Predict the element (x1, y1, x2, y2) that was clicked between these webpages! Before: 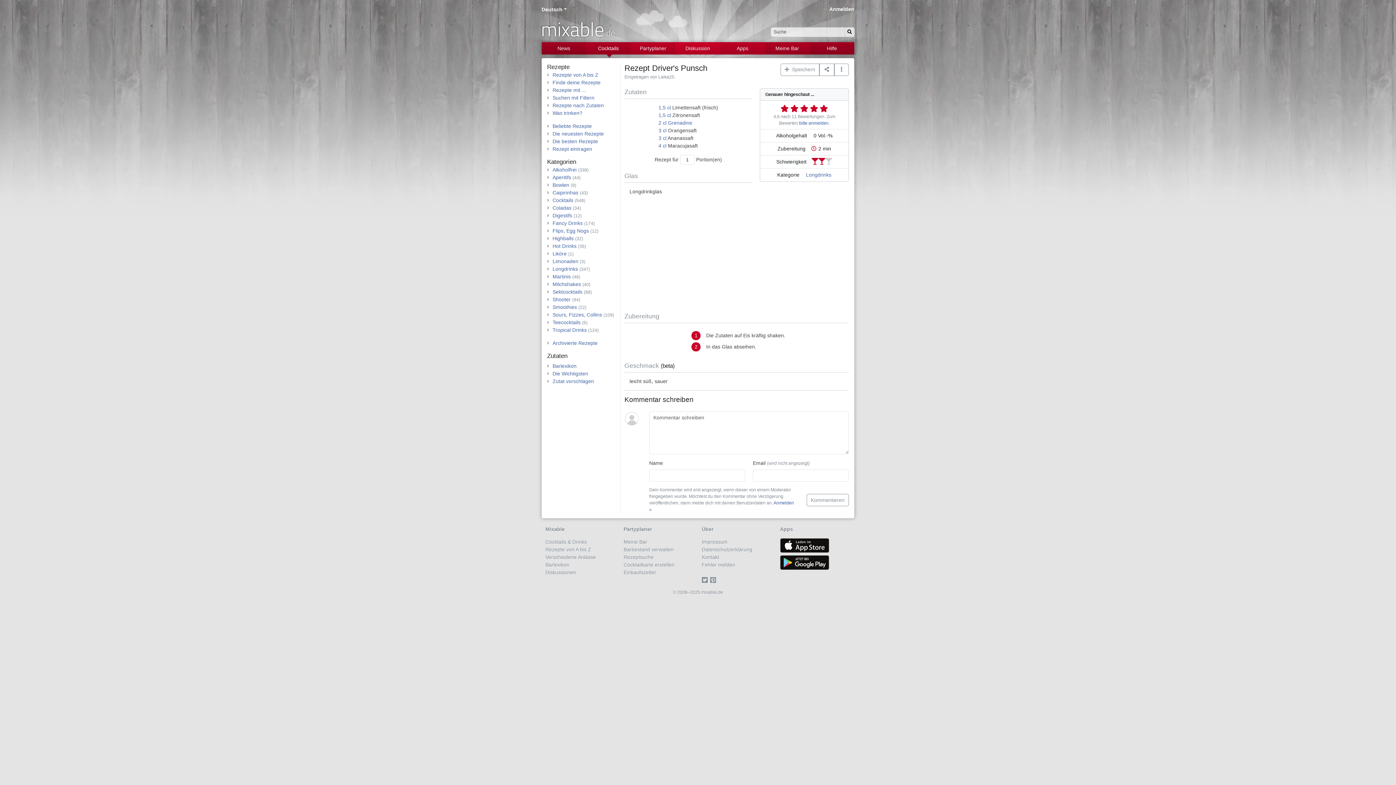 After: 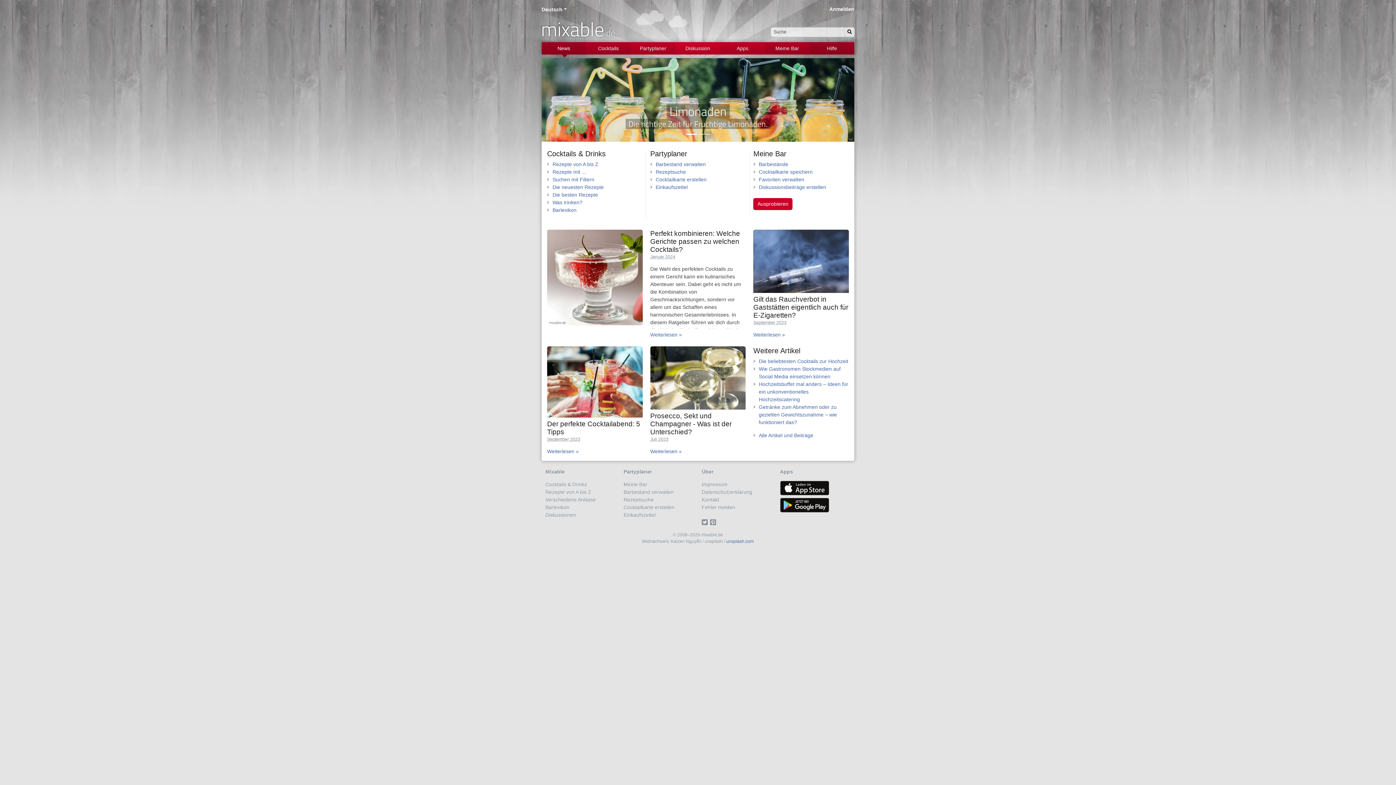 Action: bbox: (545, 526, 564, 532) label: Mixable